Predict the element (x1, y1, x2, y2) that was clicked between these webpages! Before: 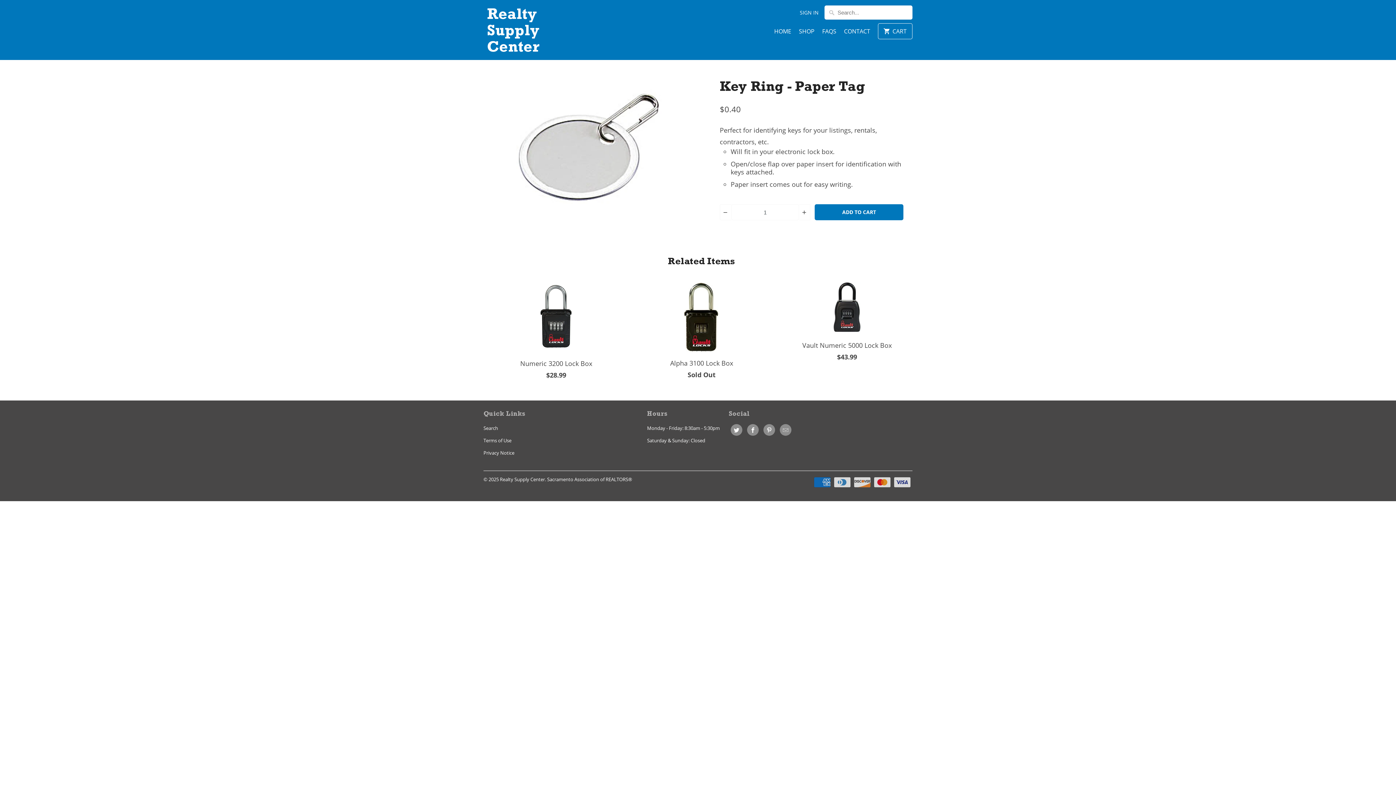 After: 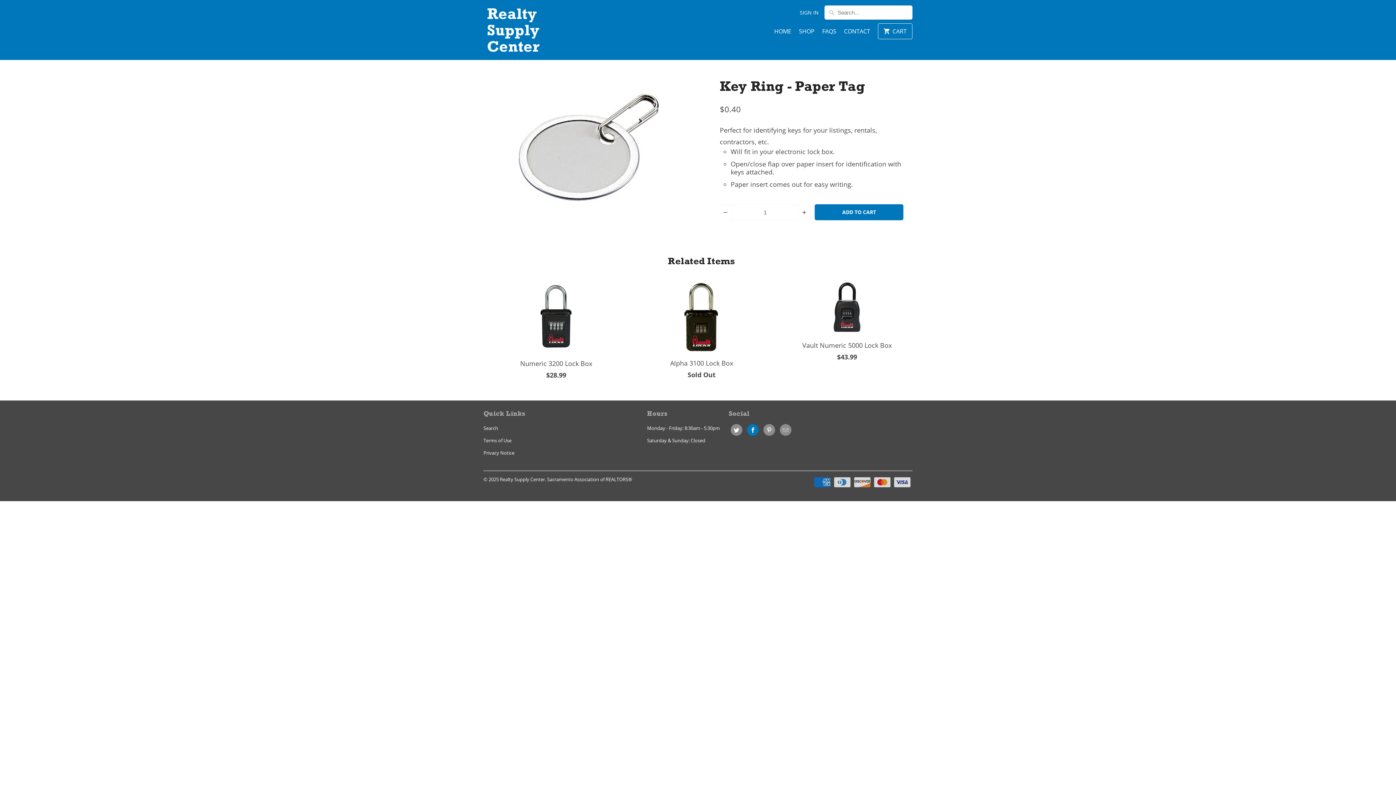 Action: bbox: (747, 424, 758, 435)